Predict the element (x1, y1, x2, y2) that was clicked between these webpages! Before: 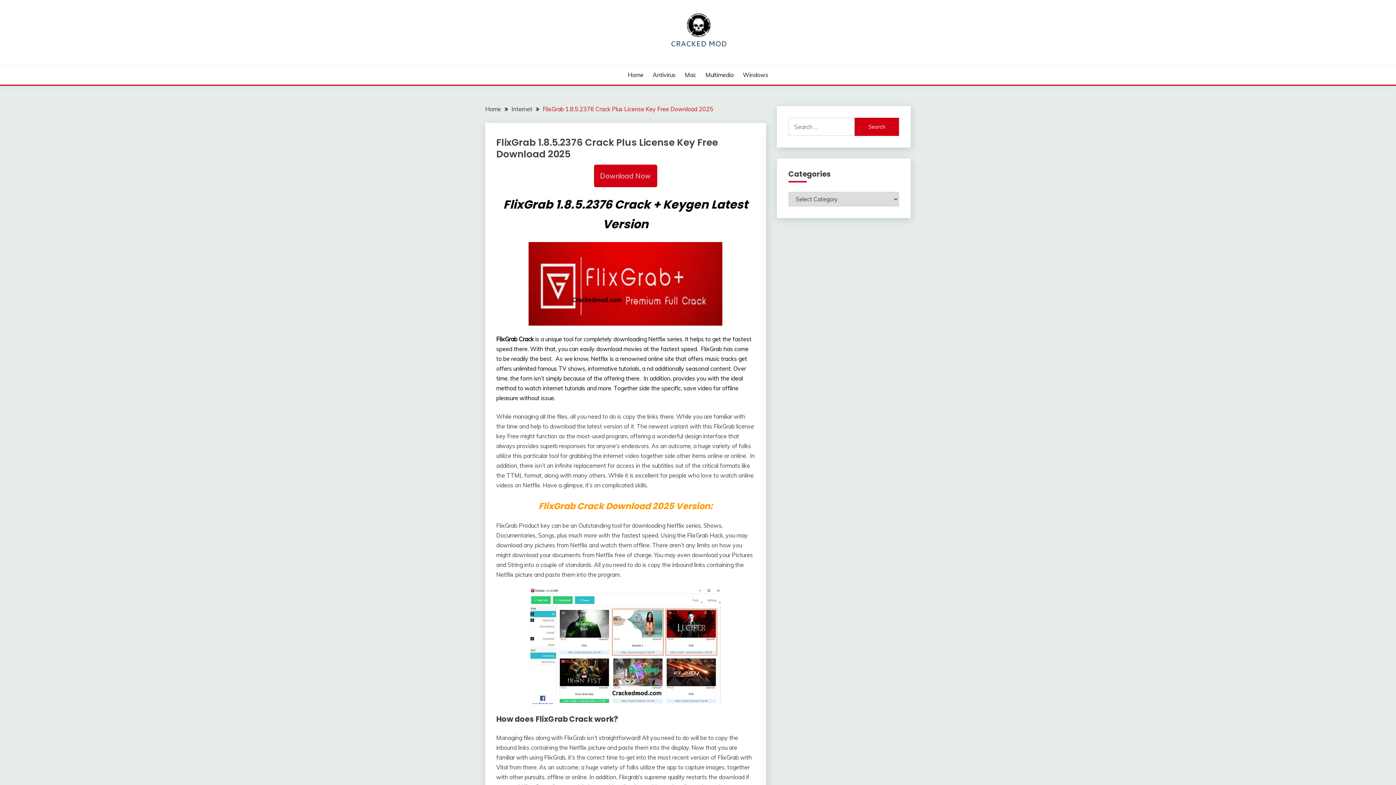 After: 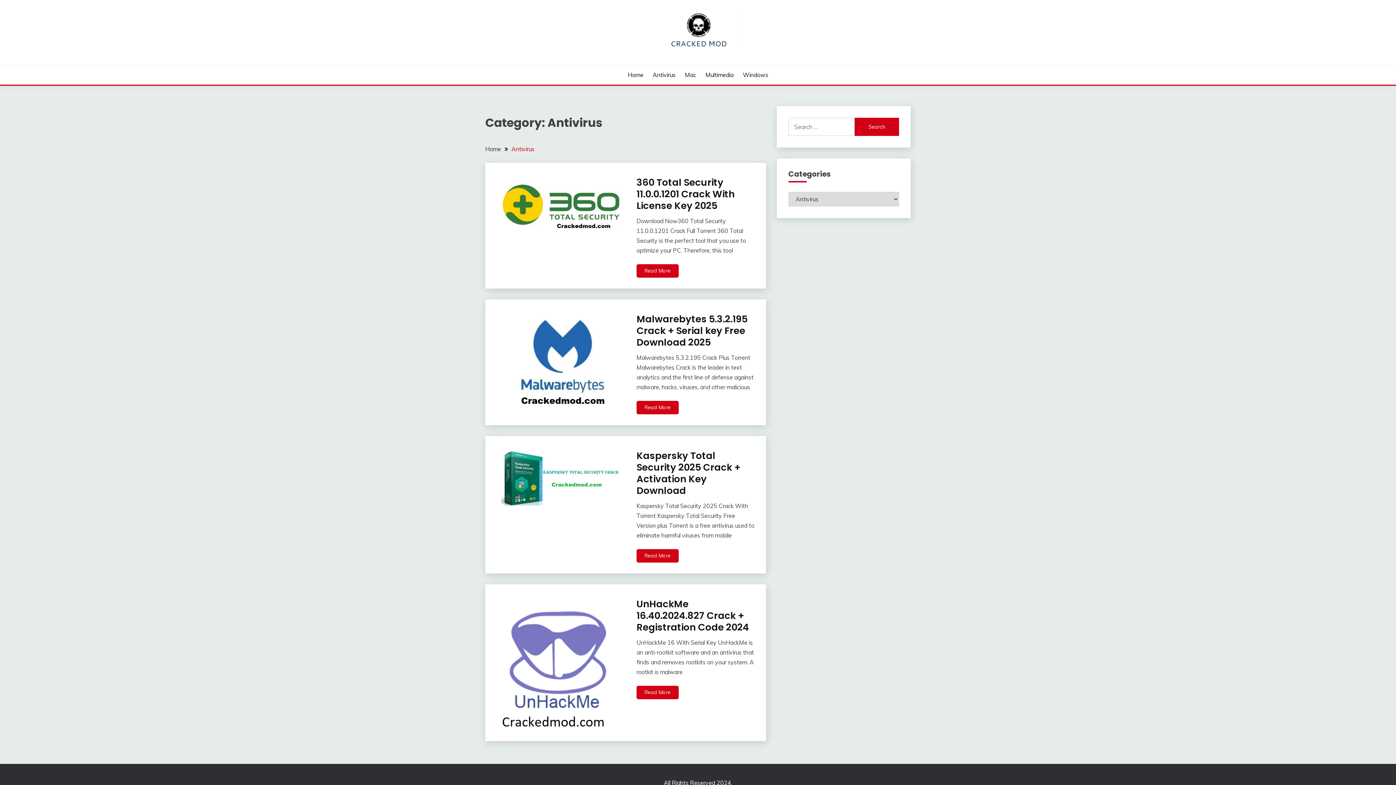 Action: label: Antivirus bbox: (652, 70, 675, 79)